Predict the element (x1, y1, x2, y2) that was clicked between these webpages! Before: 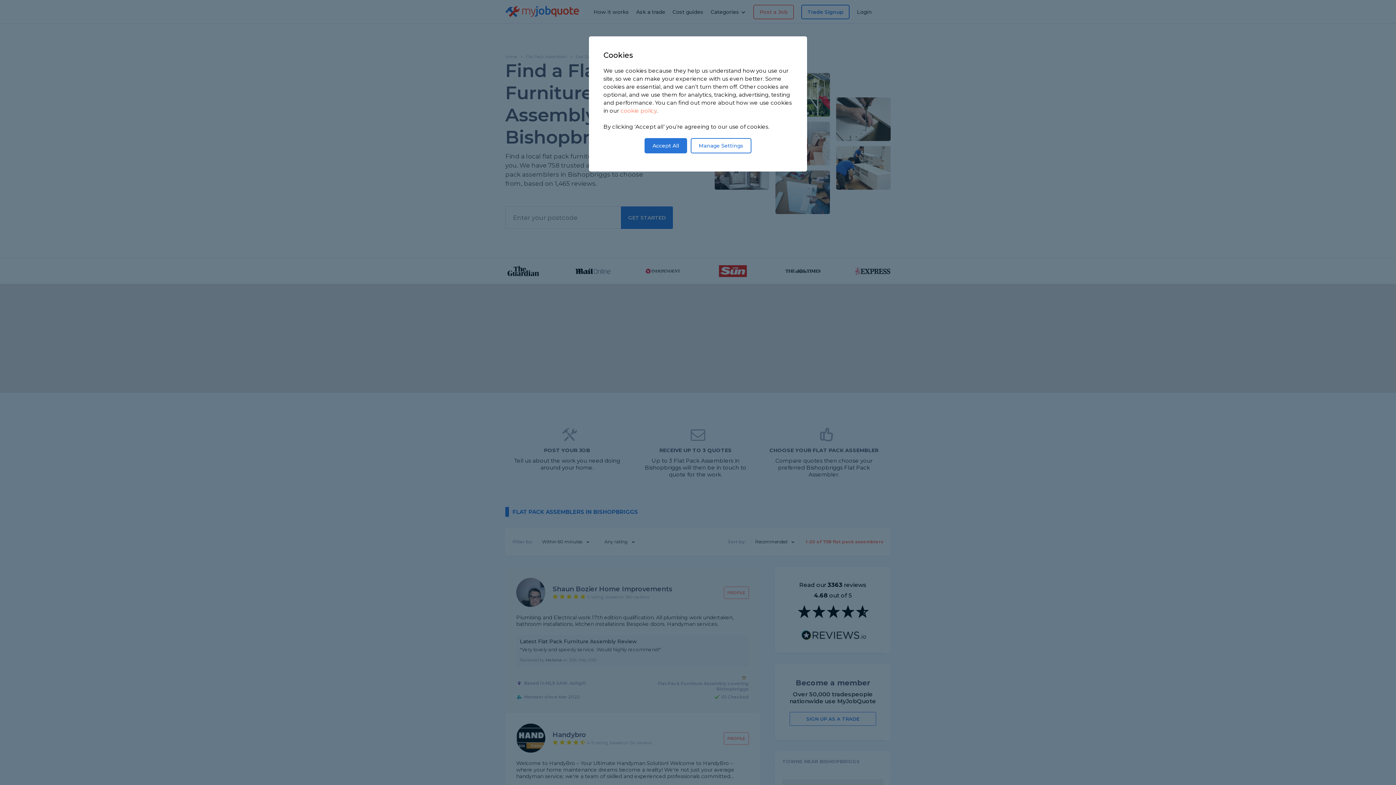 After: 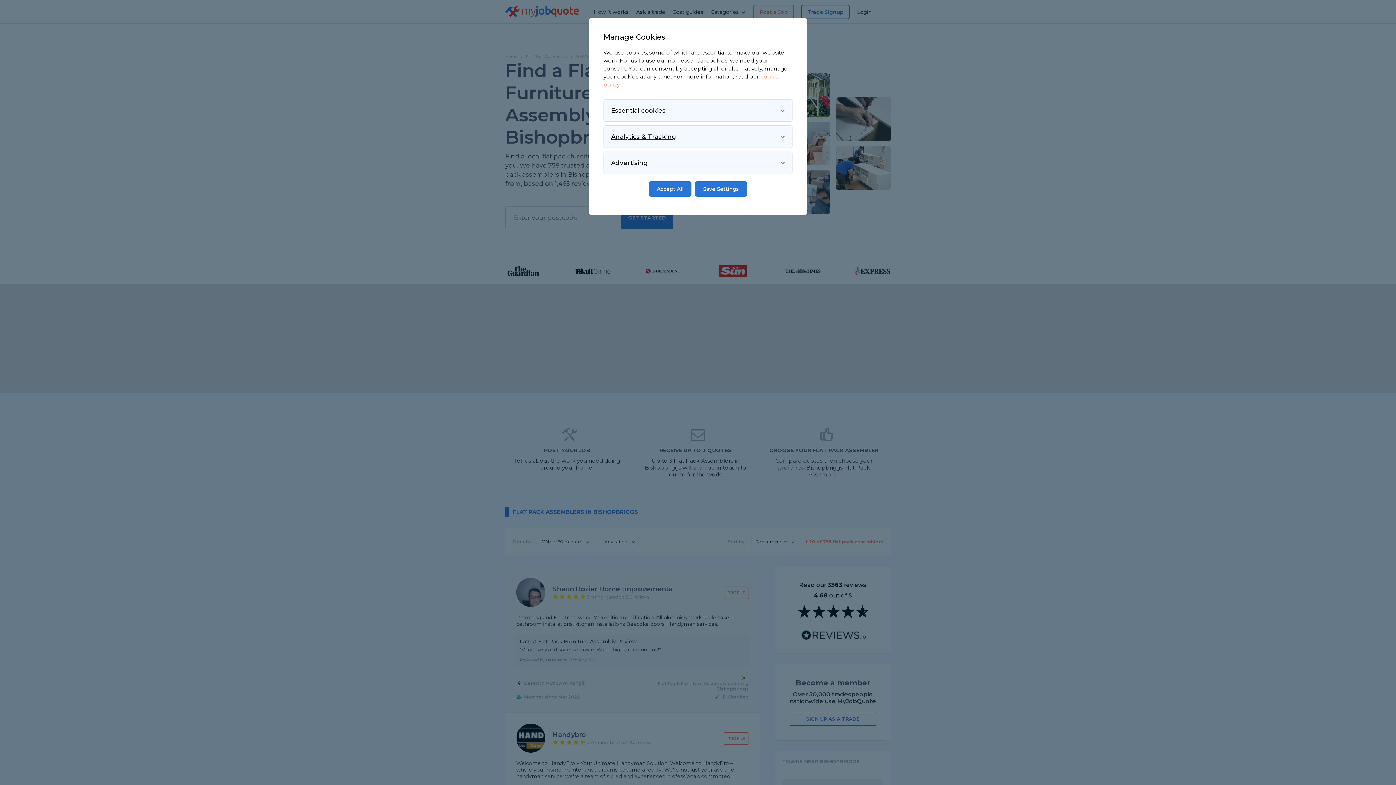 Action: label: Manage Settings bbox: (690, 138, 751, 153)